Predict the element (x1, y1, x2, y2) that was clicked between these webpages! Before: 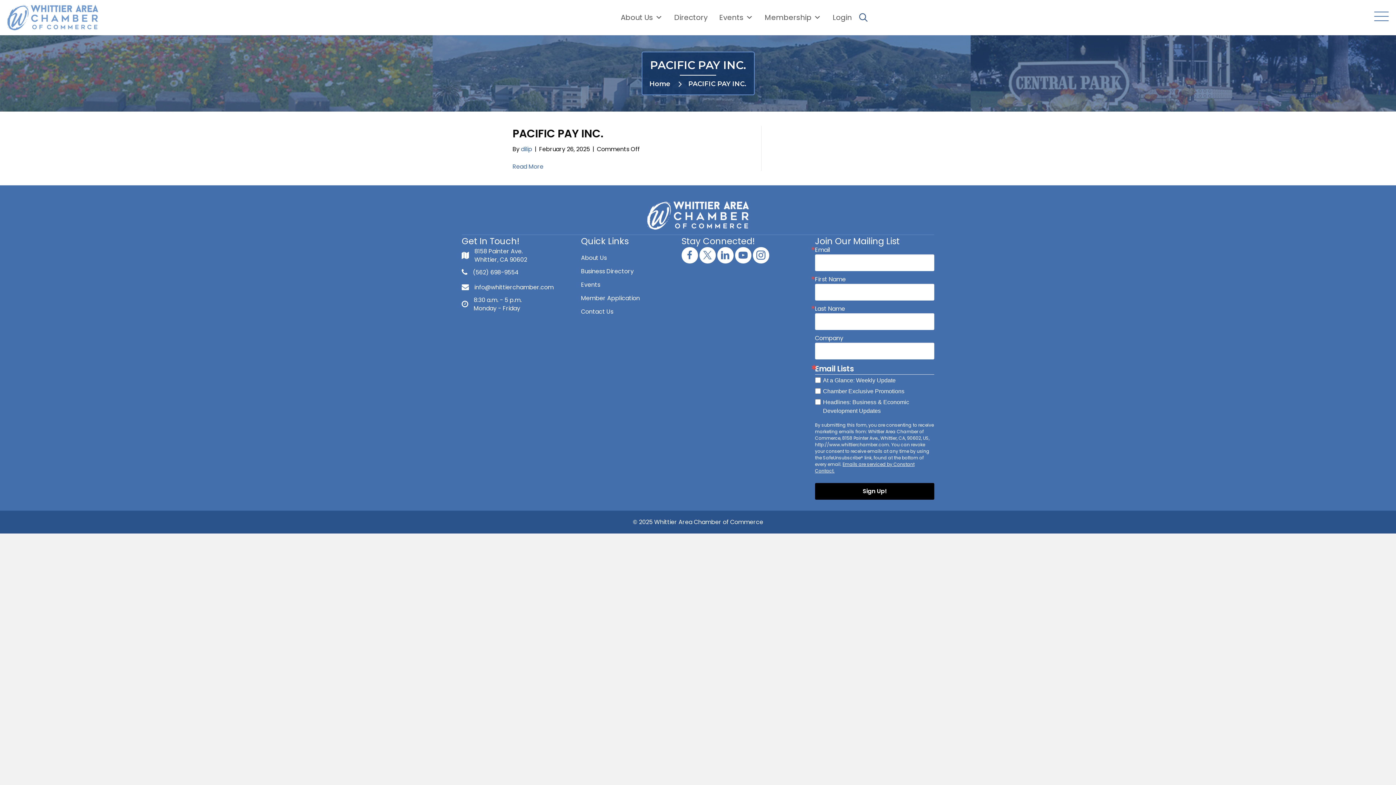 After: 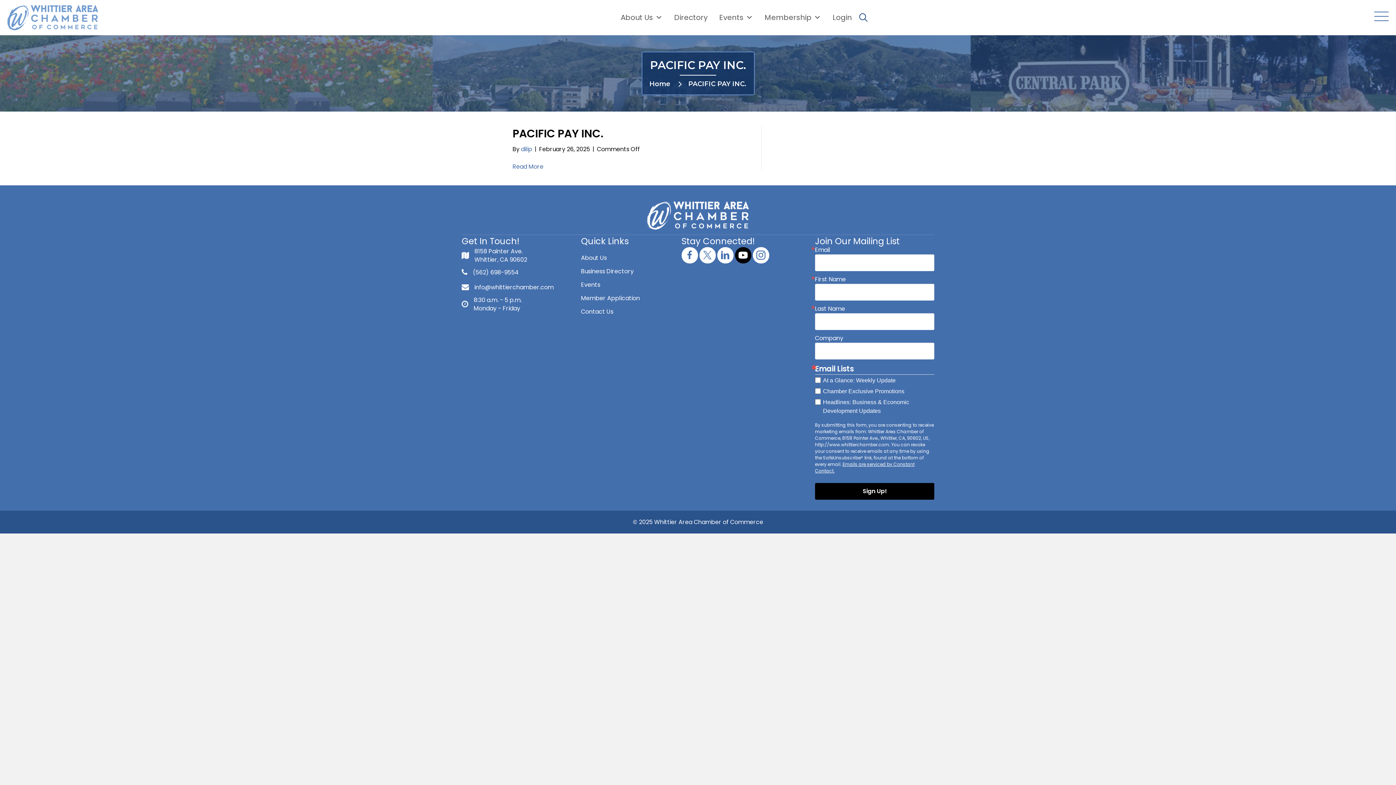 Action: label: Youtube bbox: (735, 247, 751, 263)